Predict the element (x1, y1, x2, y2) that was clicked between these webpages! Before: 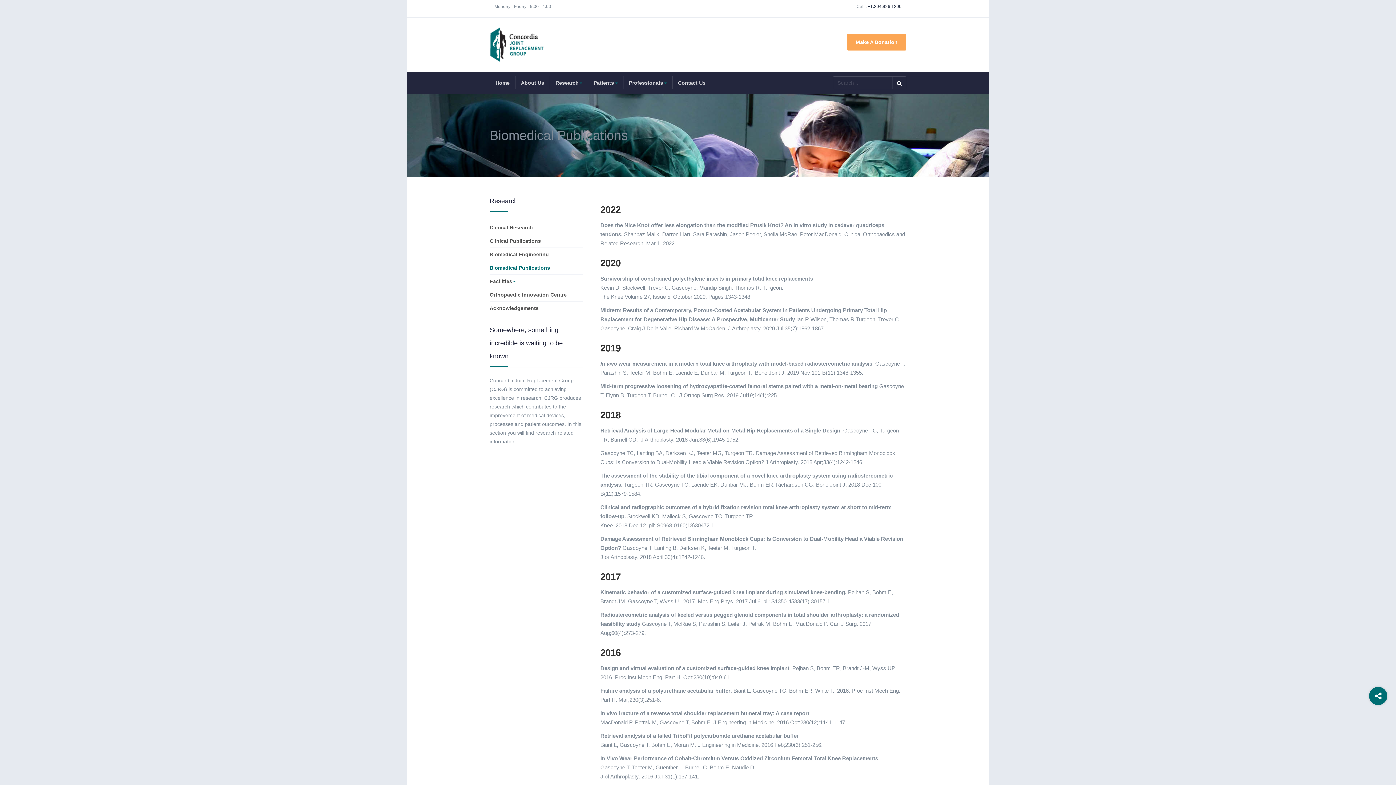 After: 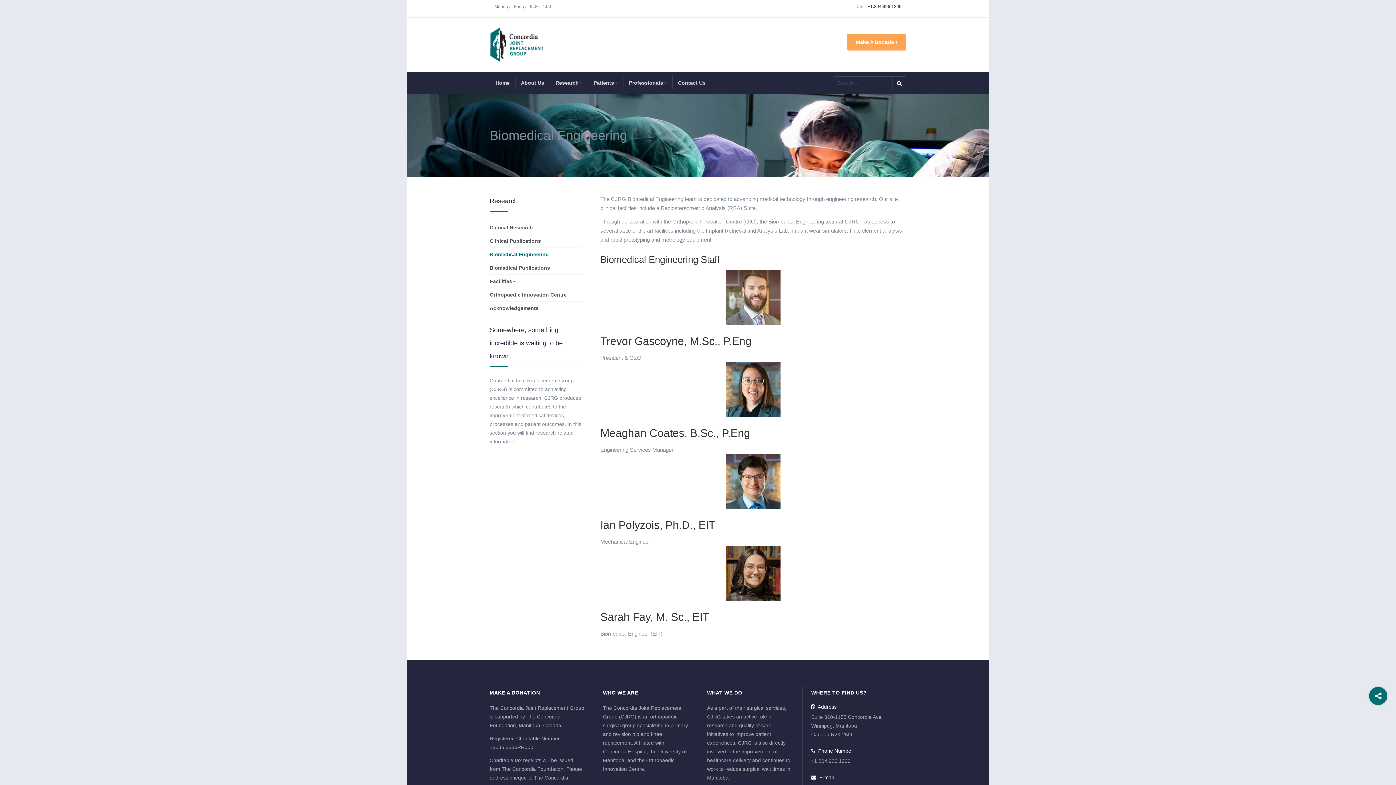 Action: label: Biomedical Engineering bbox: (489, 248, 583, 261)